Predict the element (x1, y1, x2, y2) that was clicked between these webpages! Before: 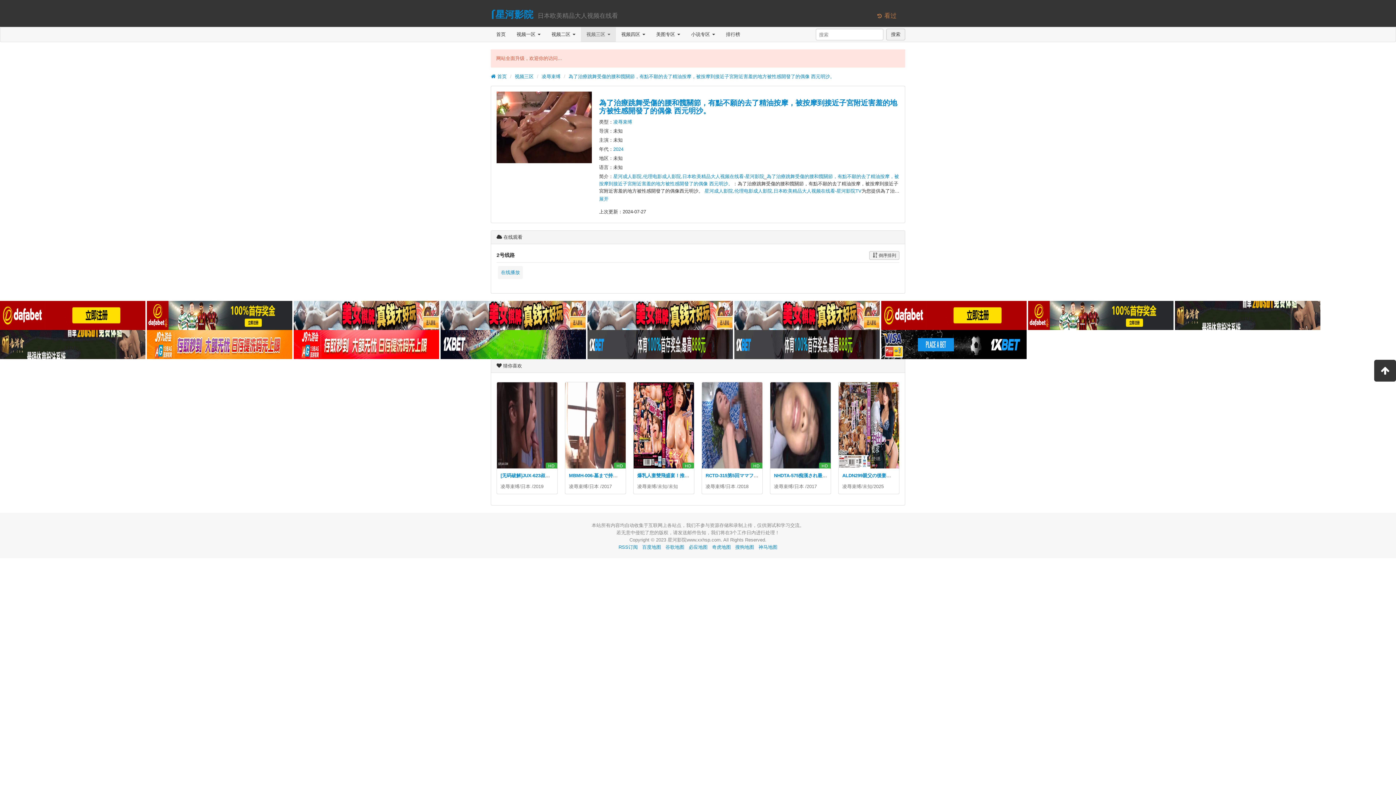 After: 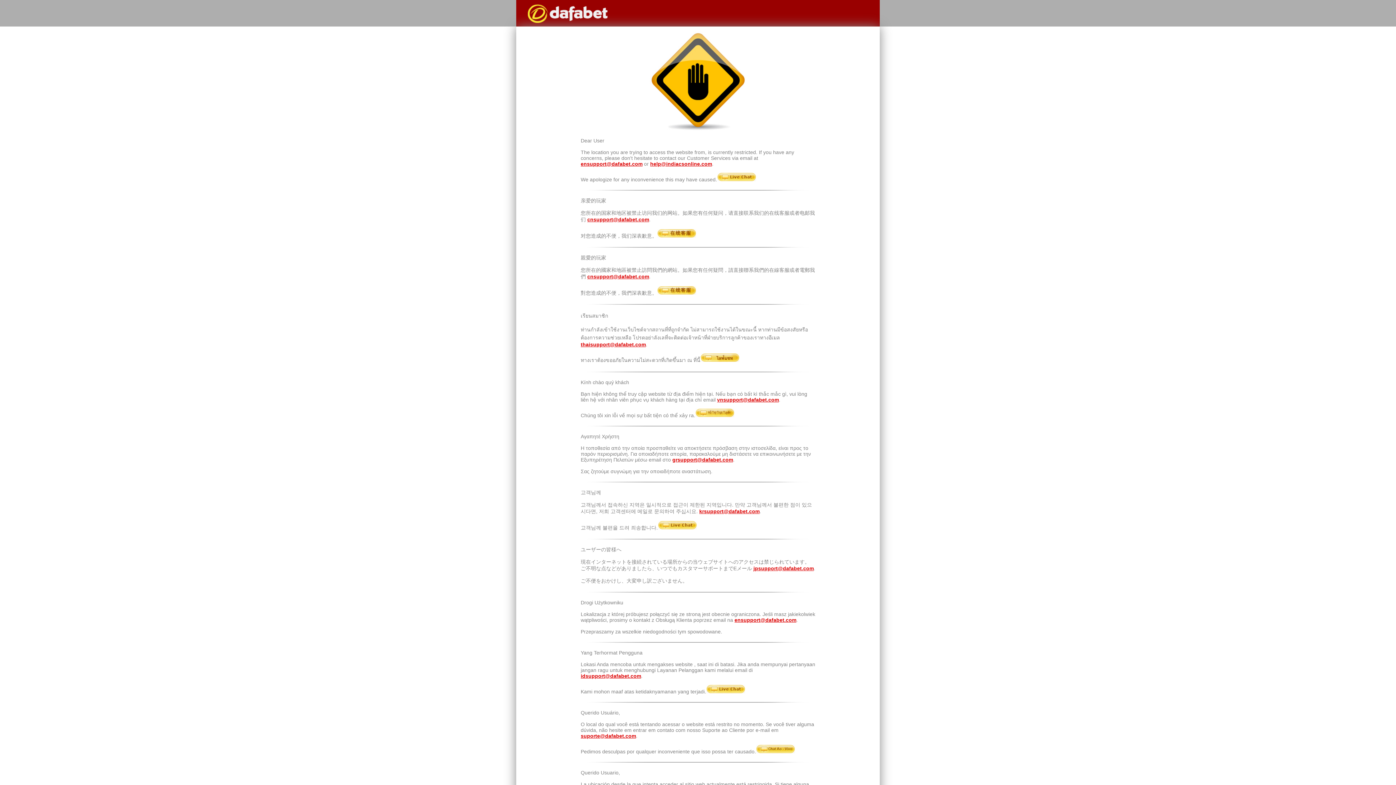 Action: bbox: (881, 312, 1026, 317)